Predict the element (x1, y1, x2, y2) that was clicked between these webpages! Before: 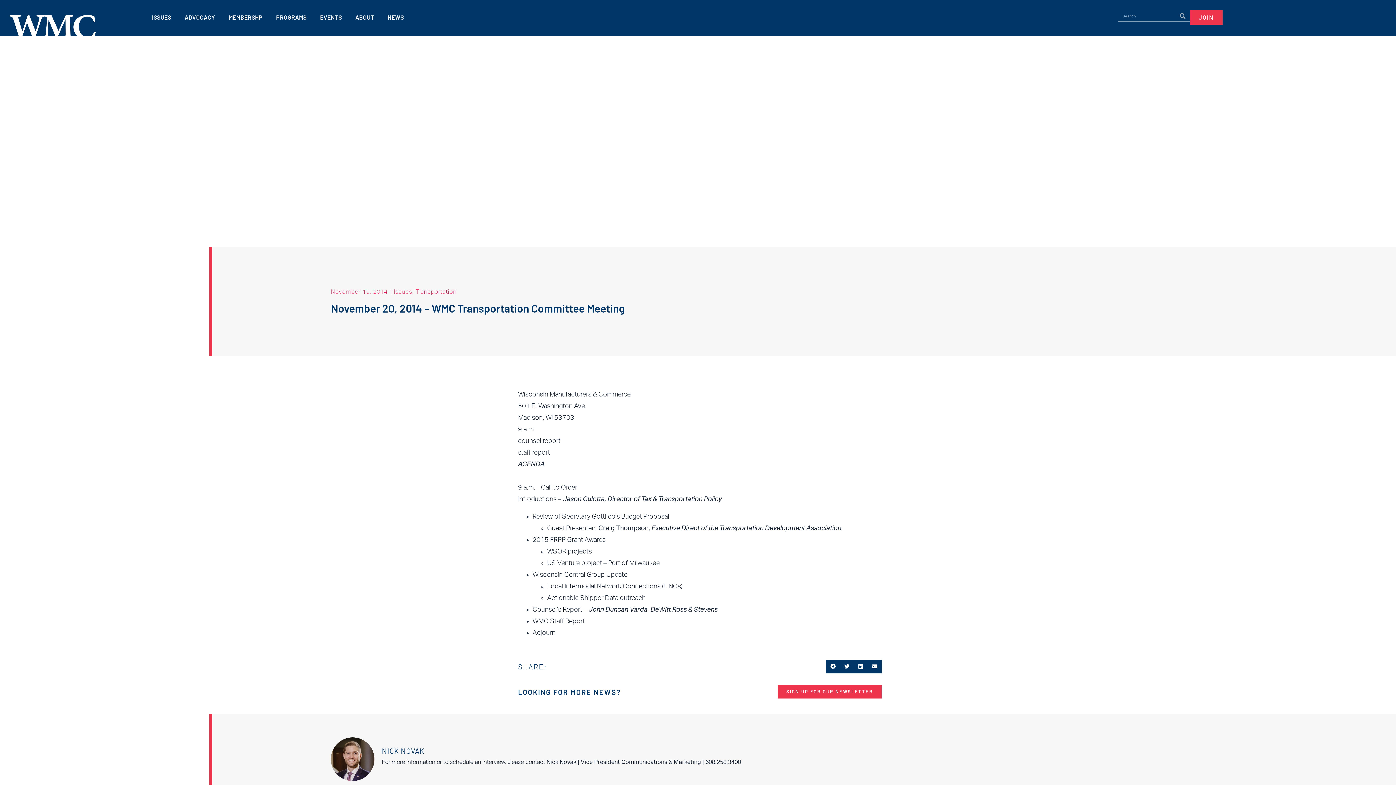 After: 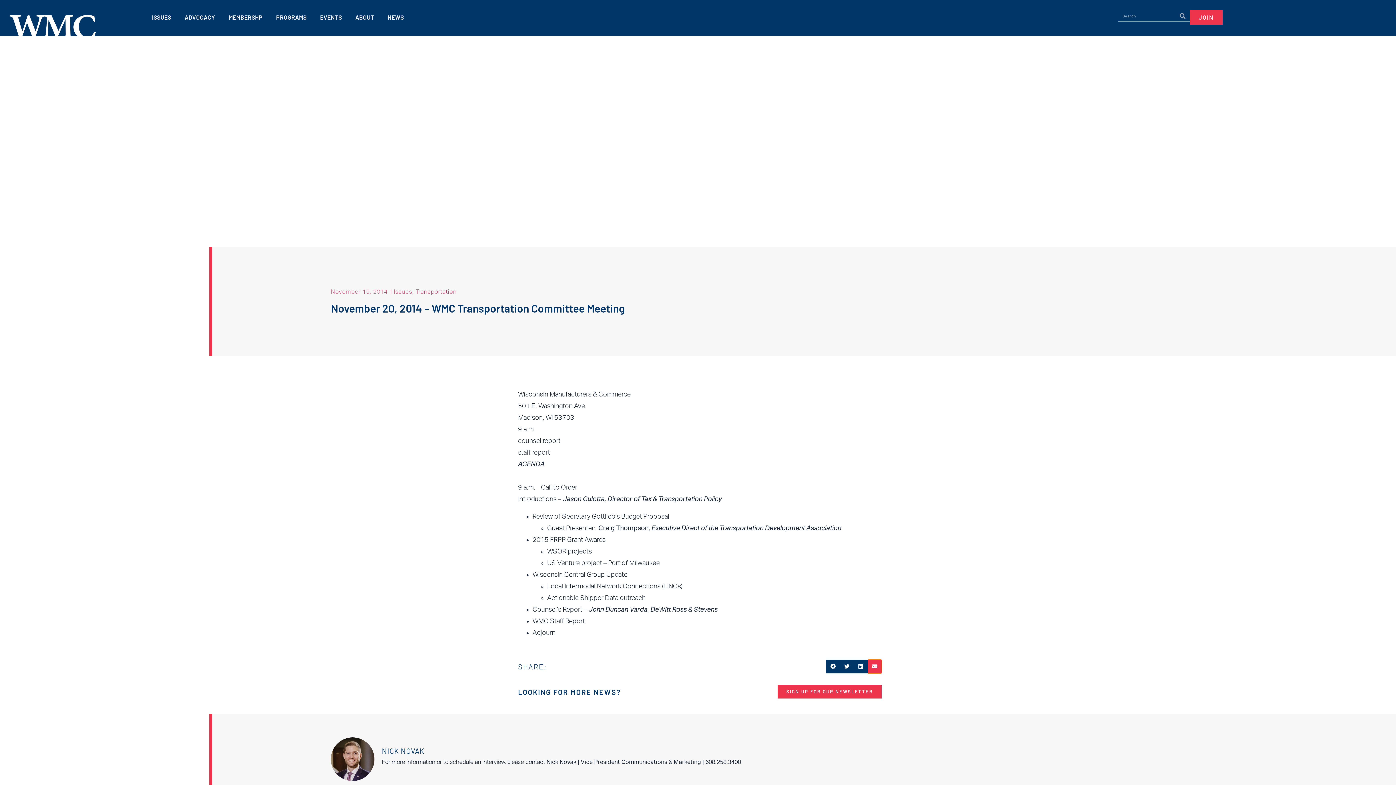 Action: label: Share on email bbox: (867, 659, 881, 673)